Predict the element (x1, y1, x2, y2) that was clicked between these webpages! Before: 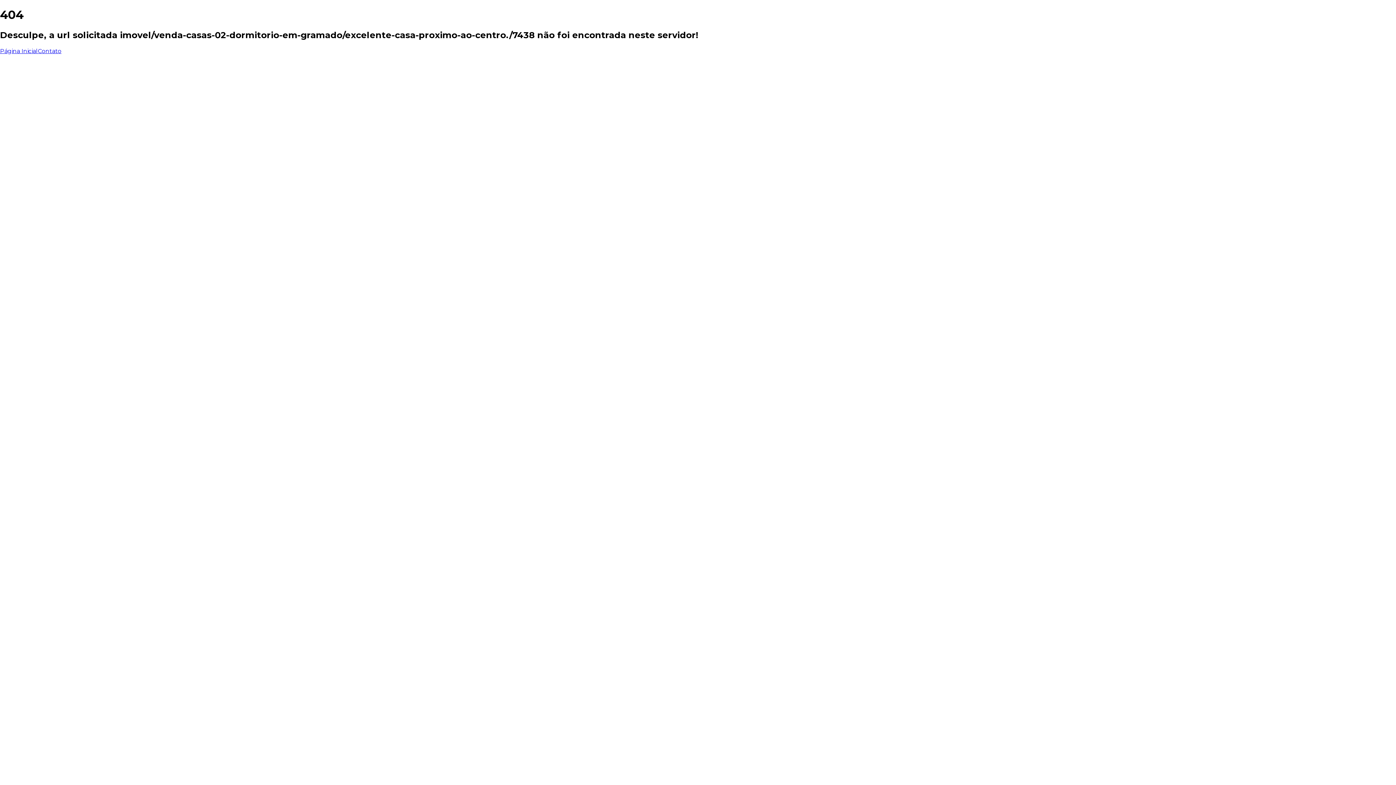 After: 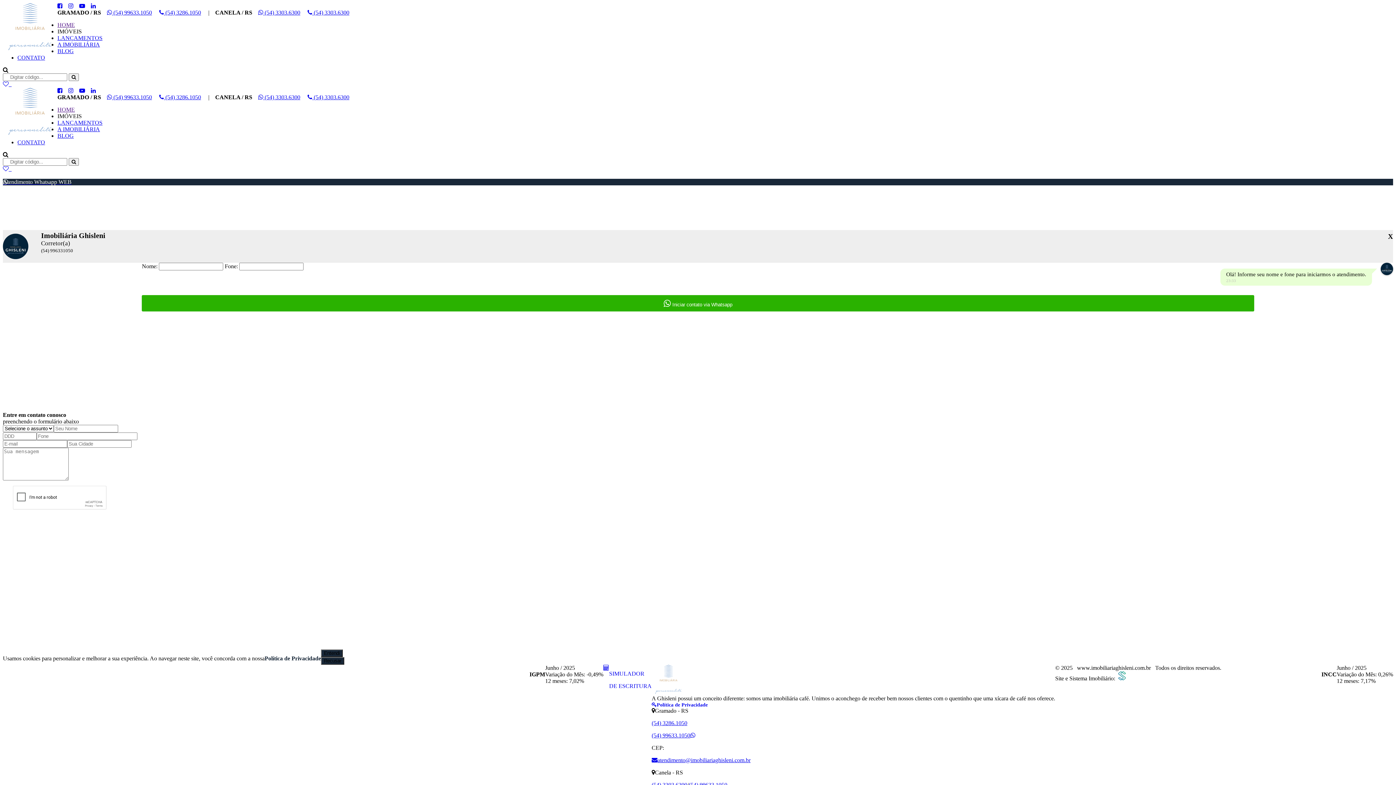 Action: bbox: (37, 47, 61, 54) label: Contato